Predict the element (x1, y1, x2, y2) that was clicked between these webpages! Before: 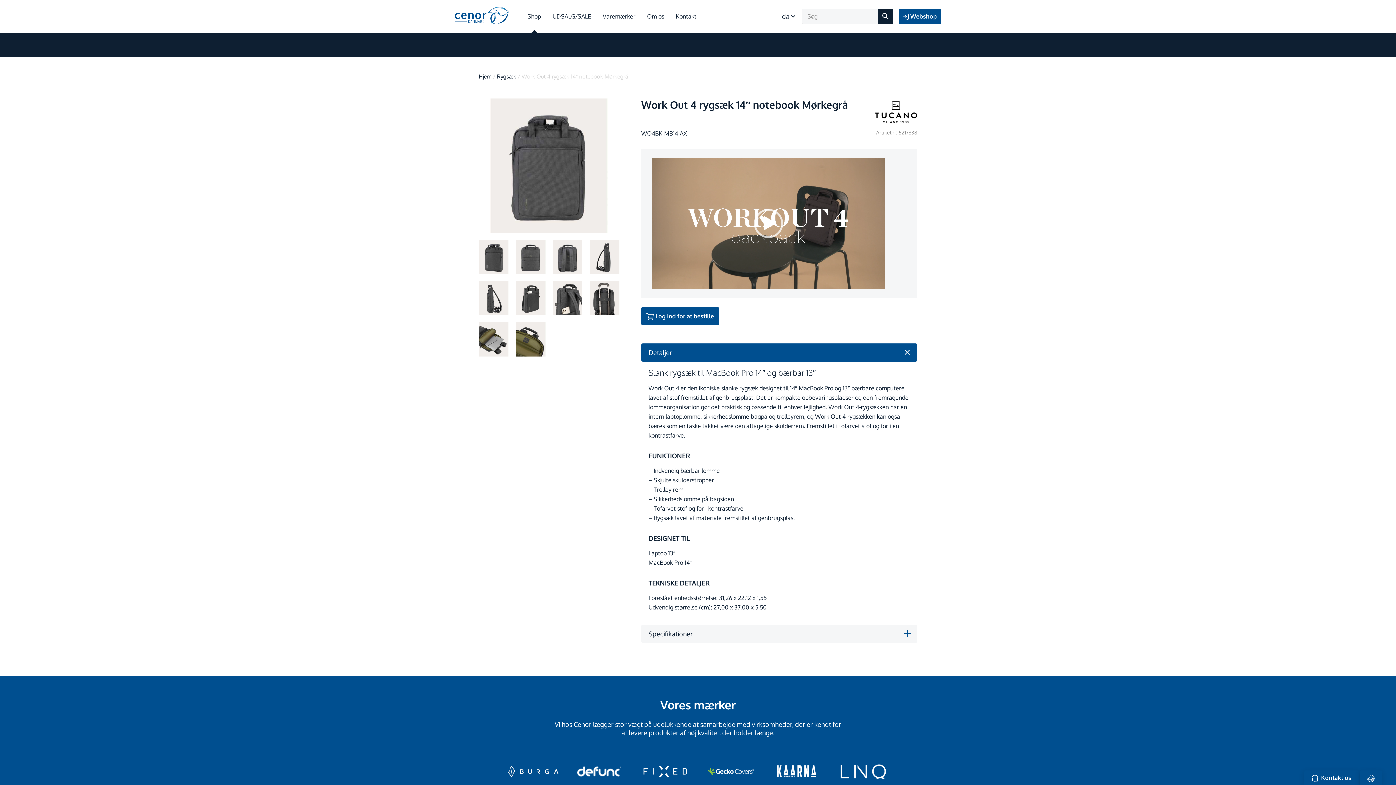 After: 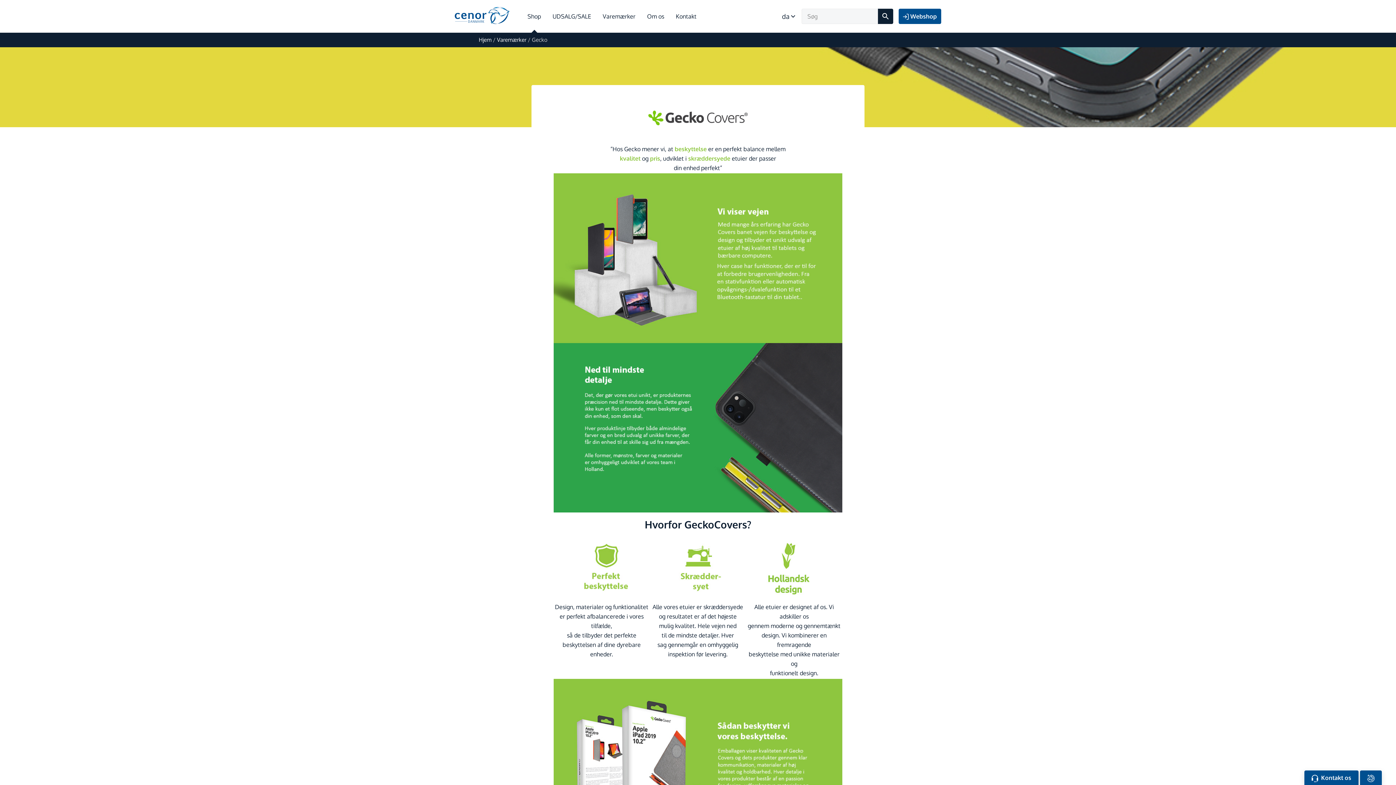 Action: bbox: (705, 767, 756, 774)